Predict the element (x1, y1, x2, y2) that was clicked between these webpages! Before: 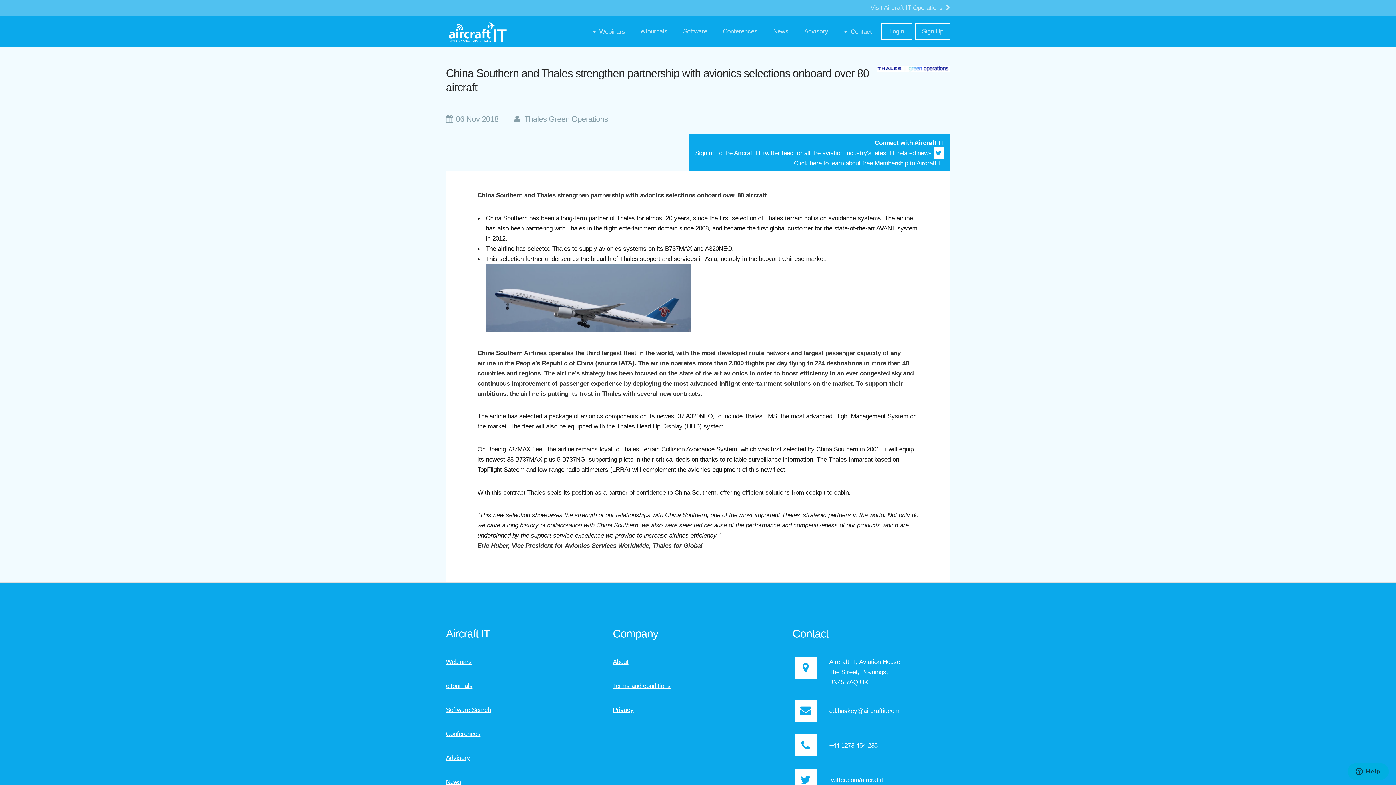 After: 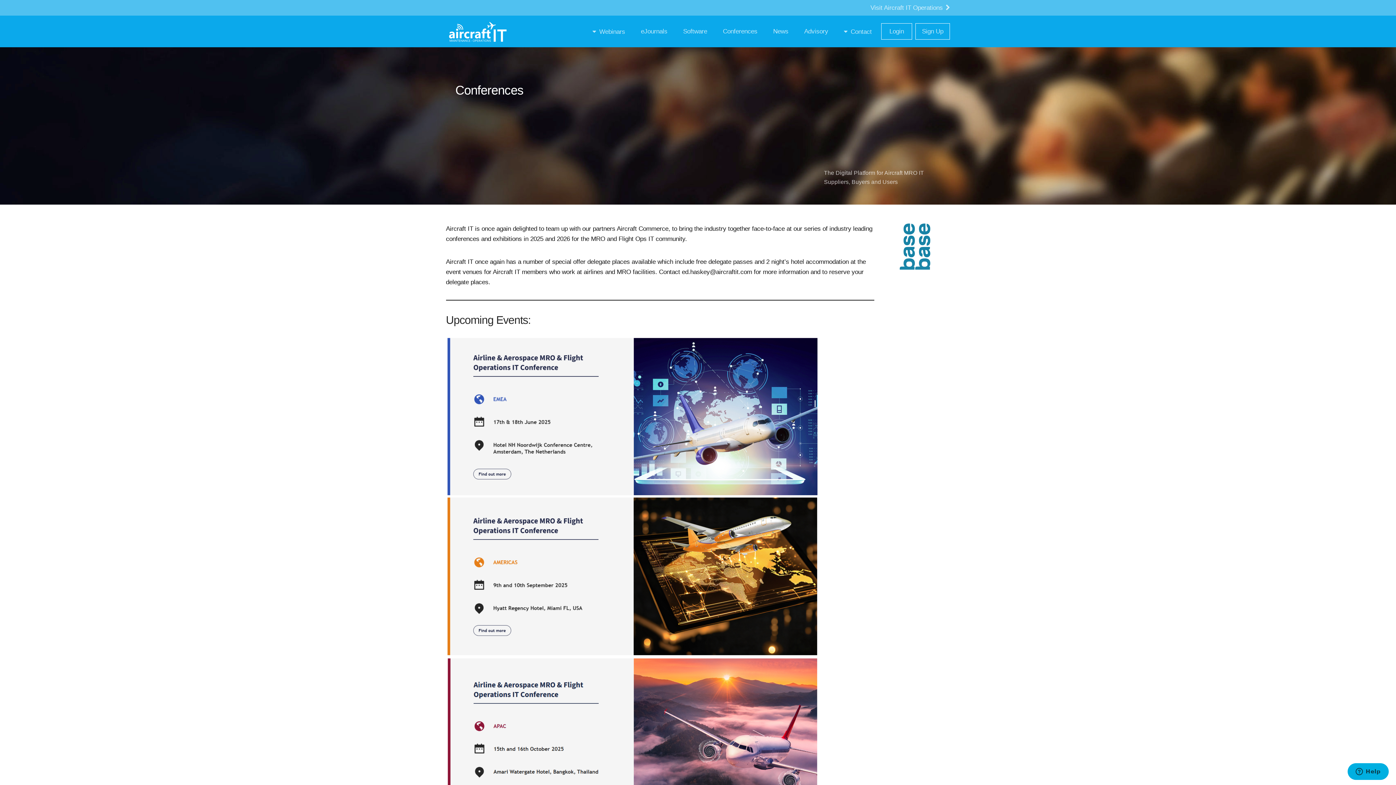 Action: bbox: (716, 23, 763, 39) label: Conferences